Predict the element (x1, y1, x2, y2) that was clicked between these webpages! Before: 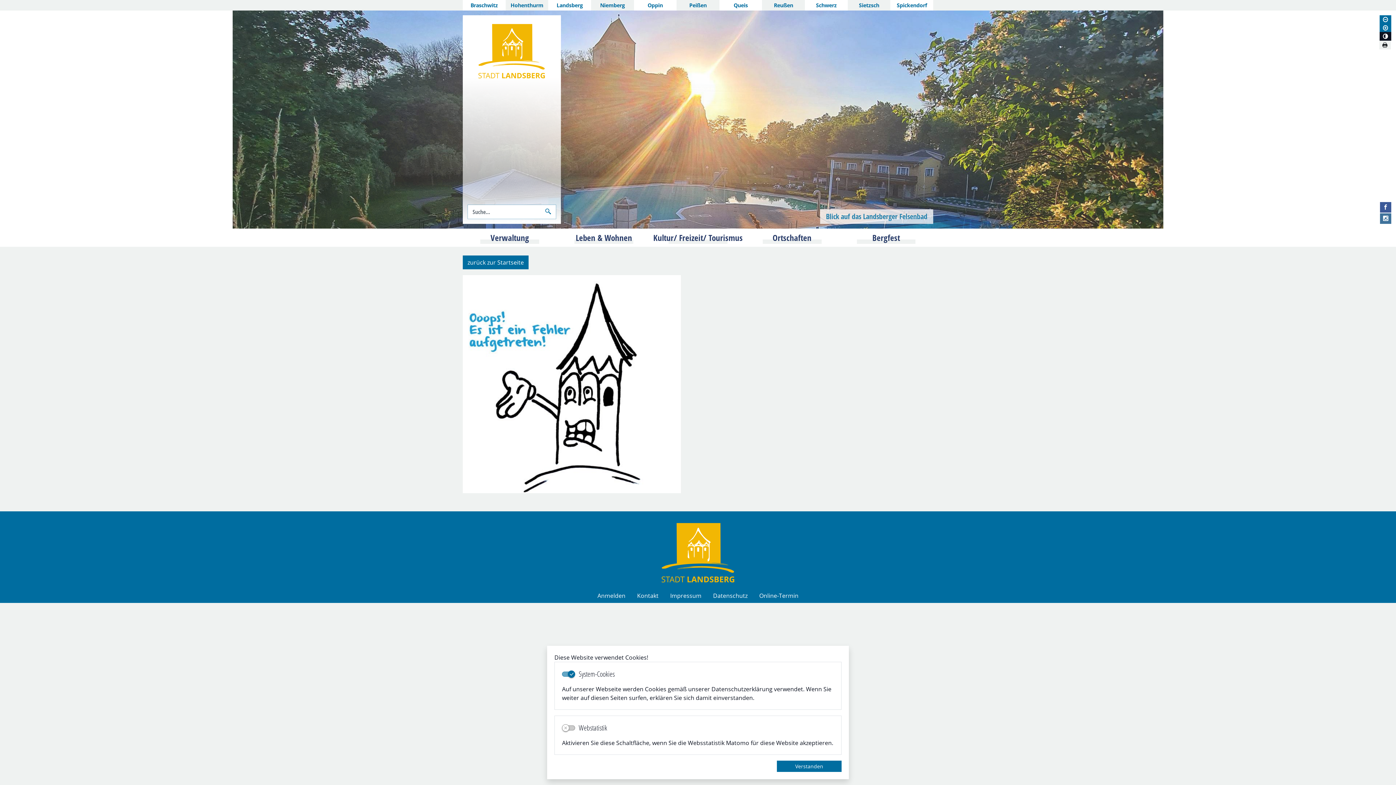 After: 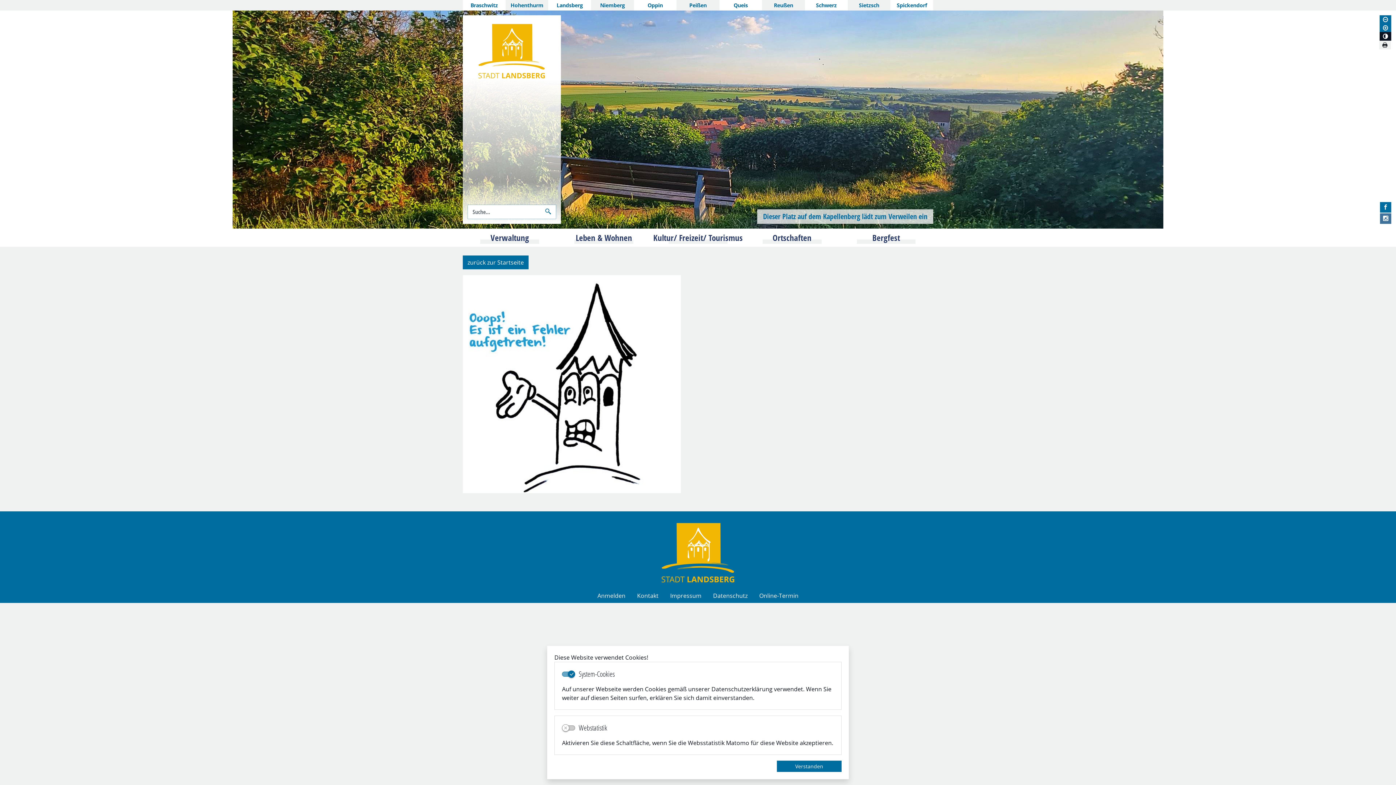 Action: bbox: (1380, 202, 1391, 212)